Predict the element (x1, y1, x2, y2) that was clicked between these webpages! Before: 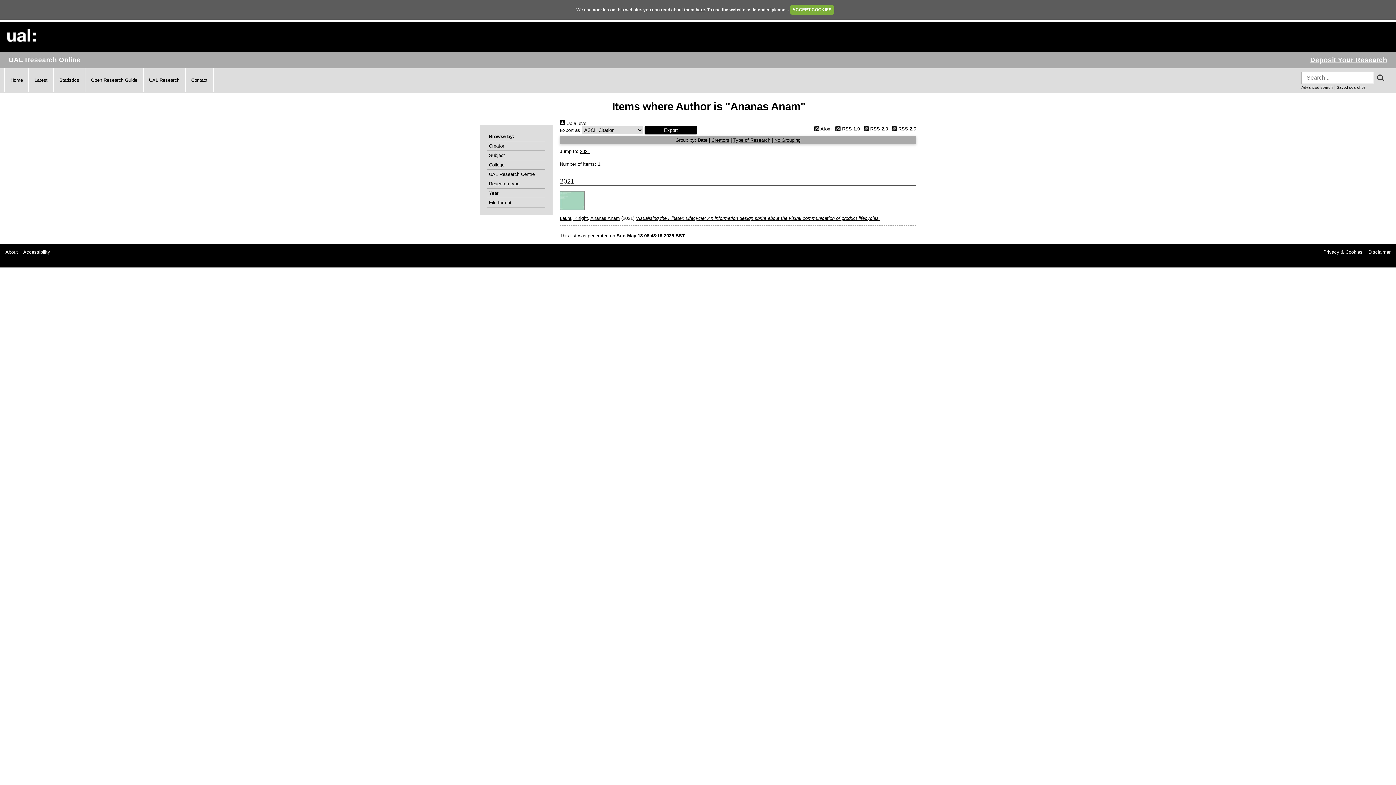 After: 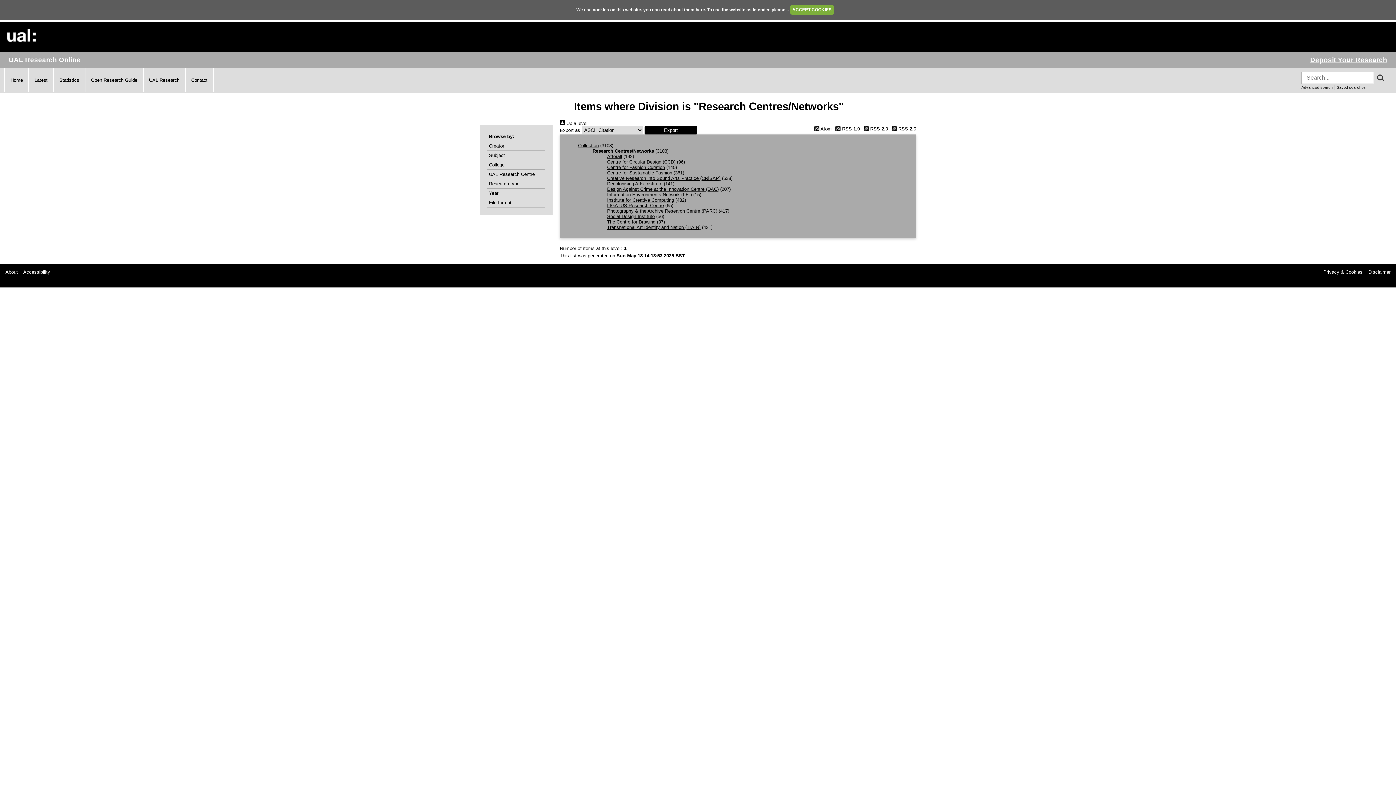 Action: bbox: (489, 171, 543, 177) label: UAL Research Centre